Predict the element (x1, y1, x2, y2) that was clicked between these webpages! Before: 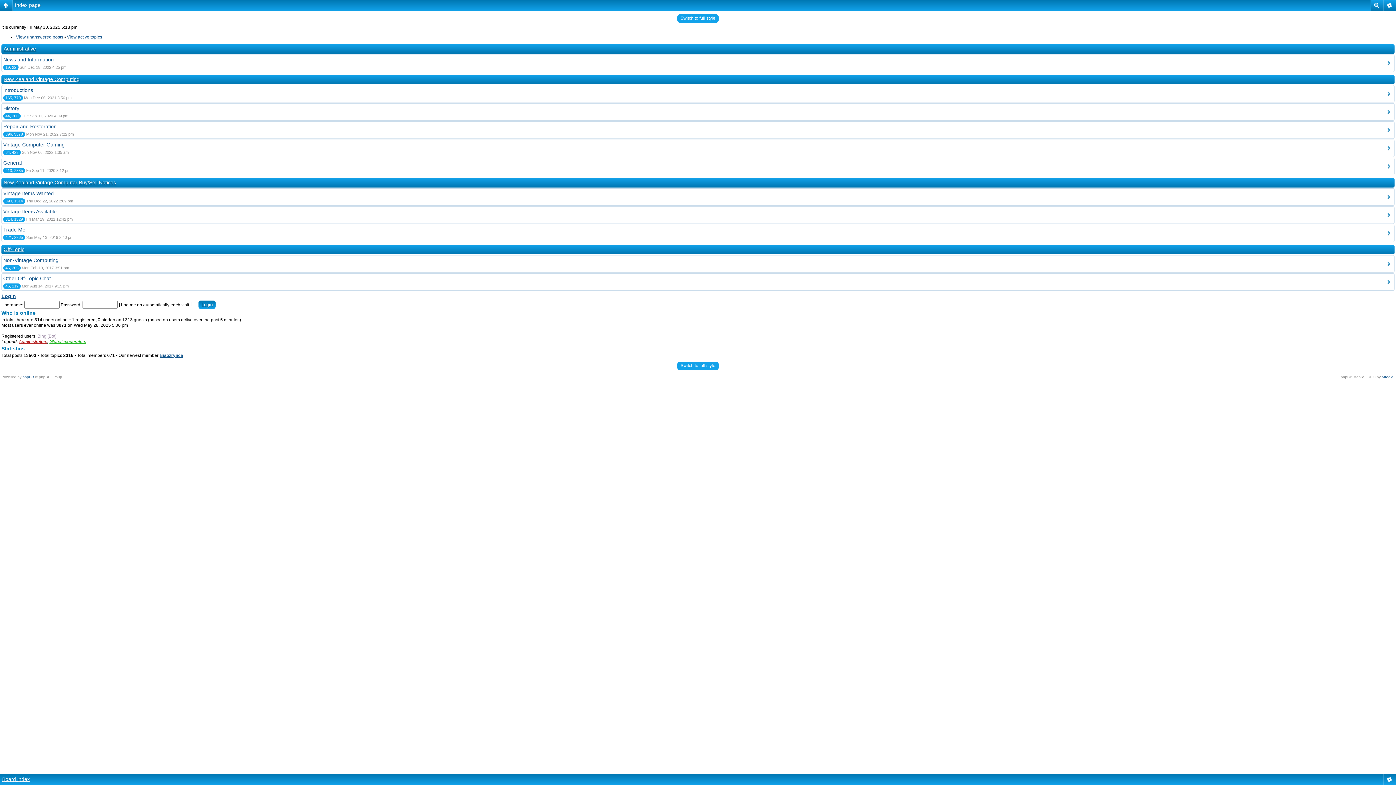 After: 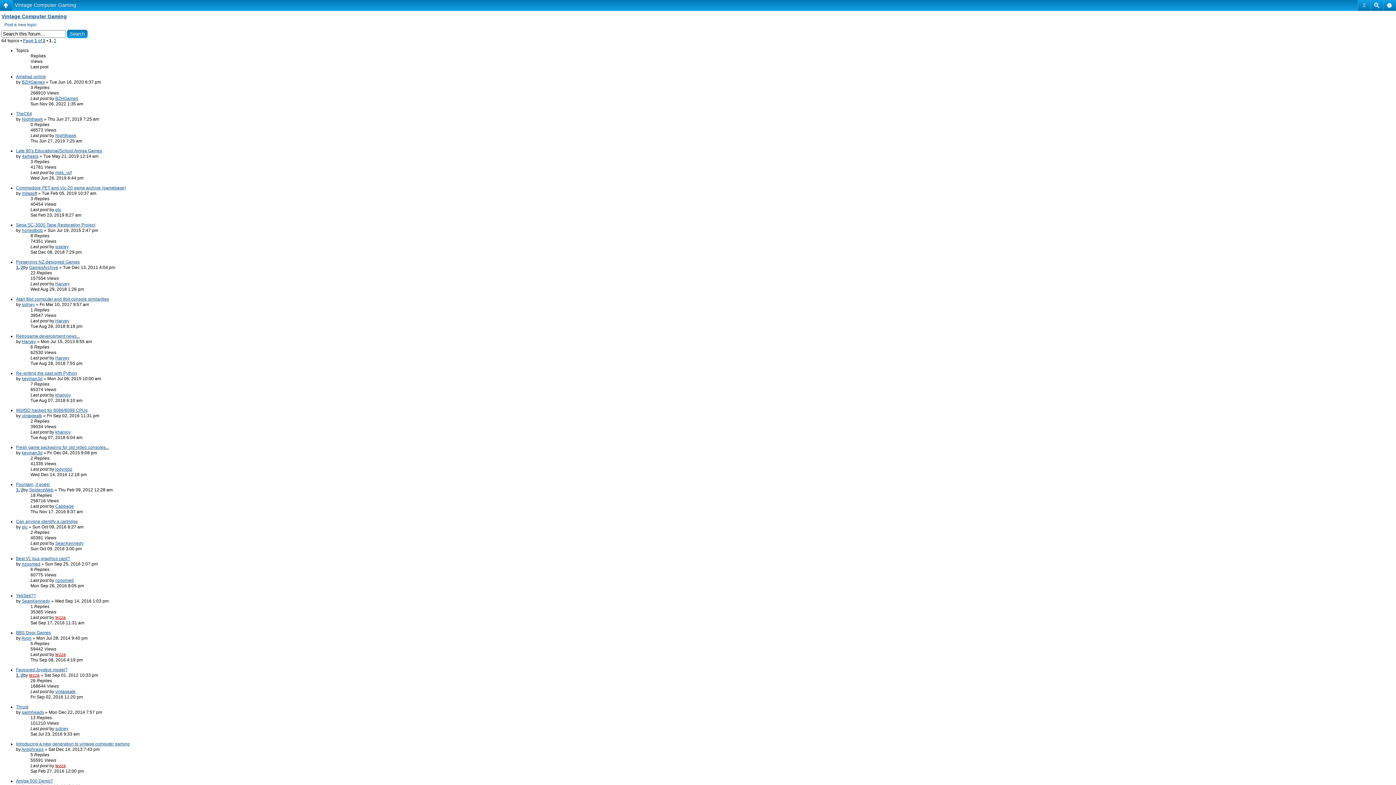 Action: label: Vintage Computer Gaming bbox: (3, 141, 64, 147)